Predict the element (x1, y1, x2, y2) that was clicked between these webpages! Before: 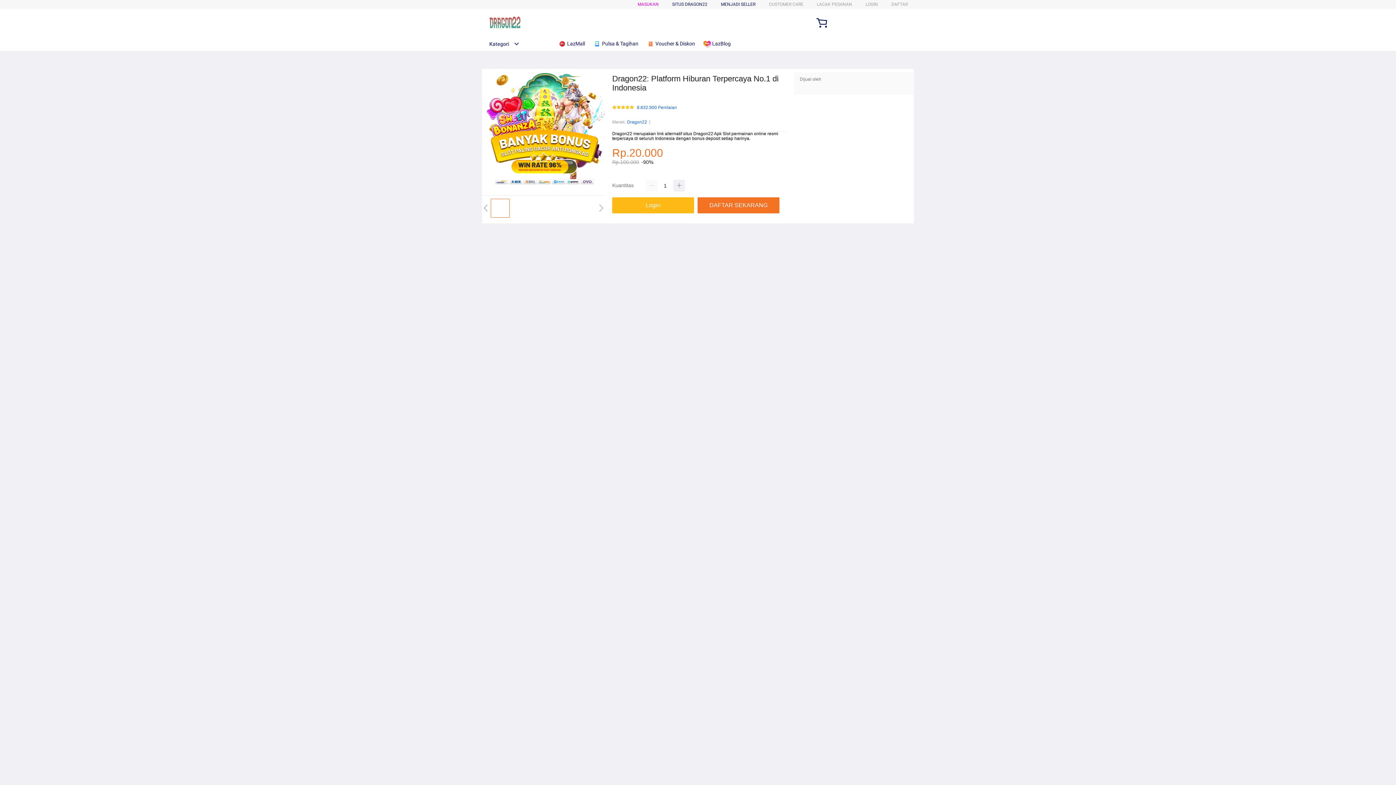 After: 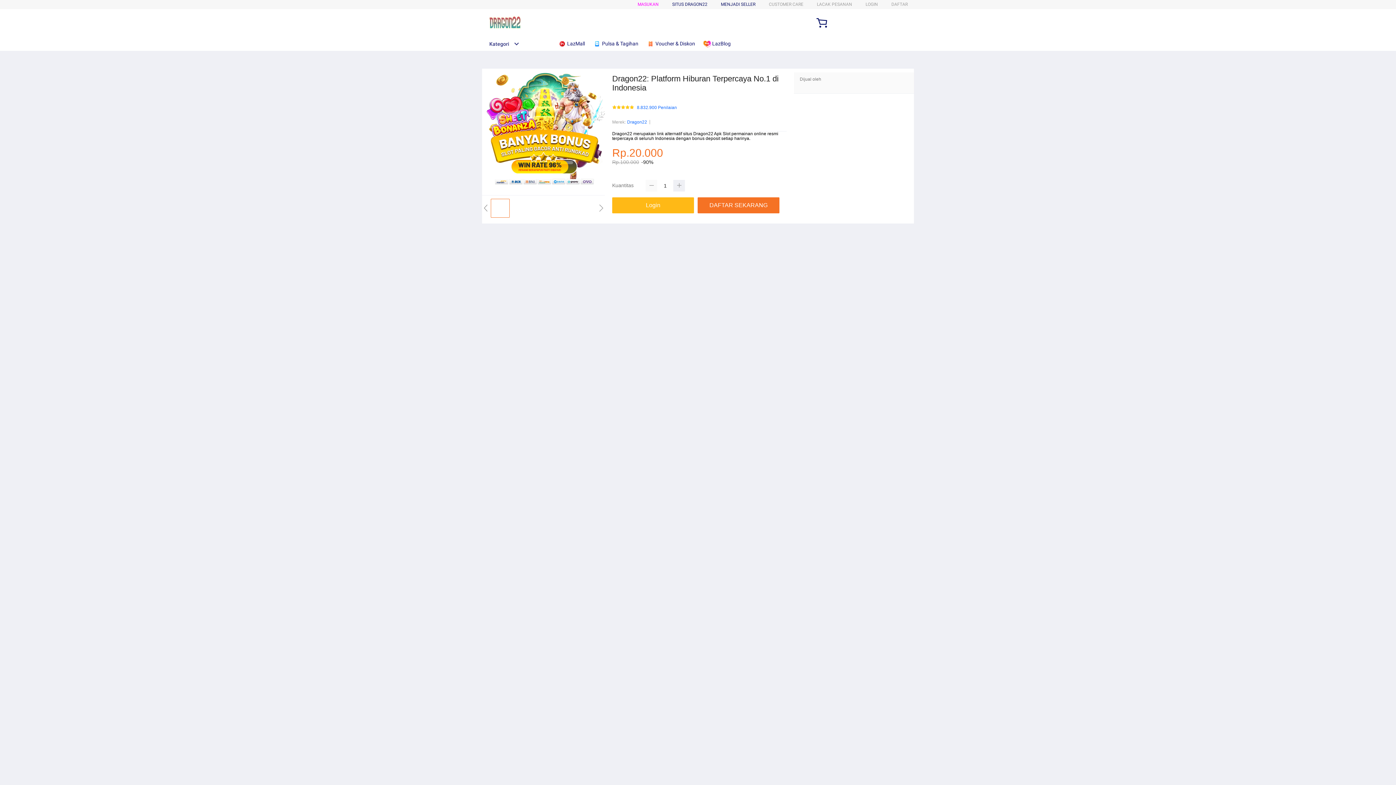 Action: bbox: (645, 180, 657, 191)